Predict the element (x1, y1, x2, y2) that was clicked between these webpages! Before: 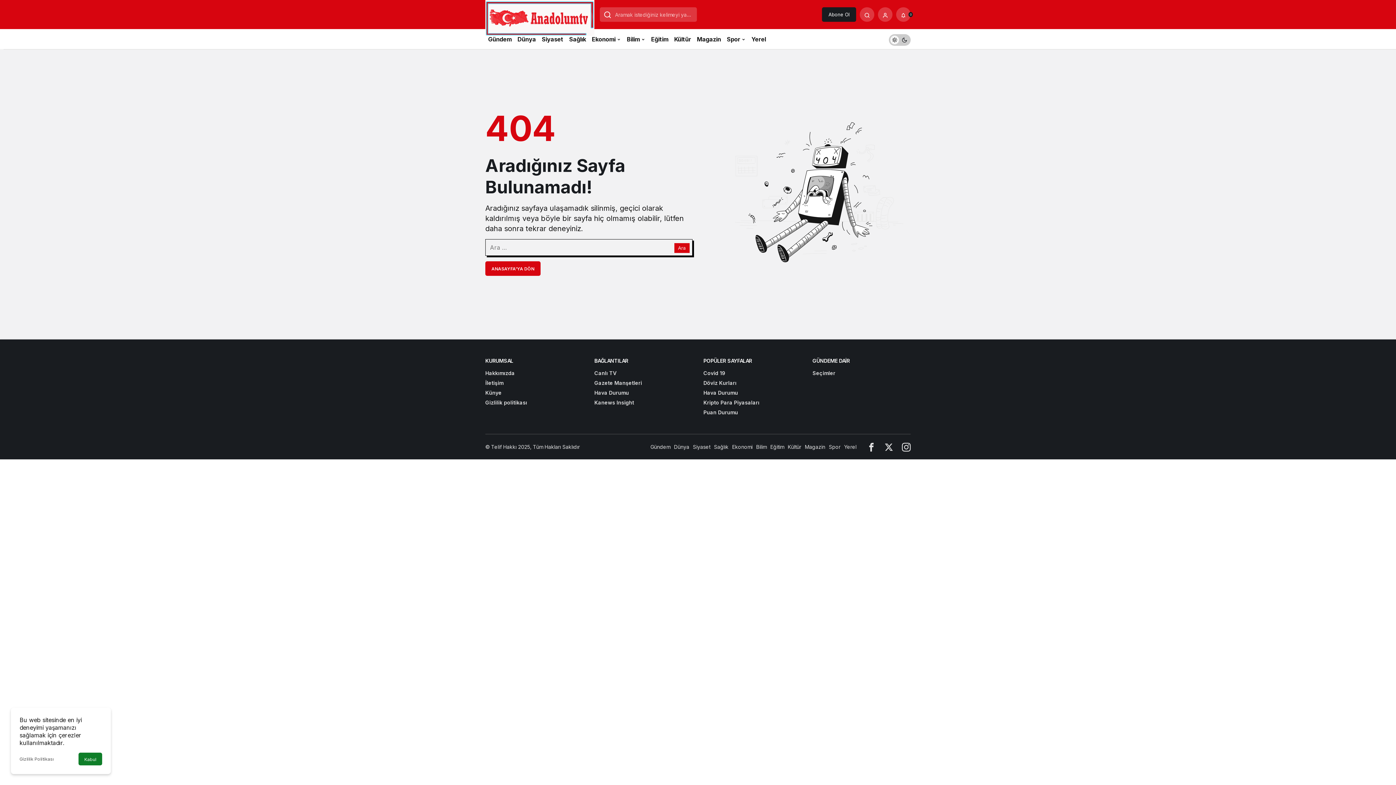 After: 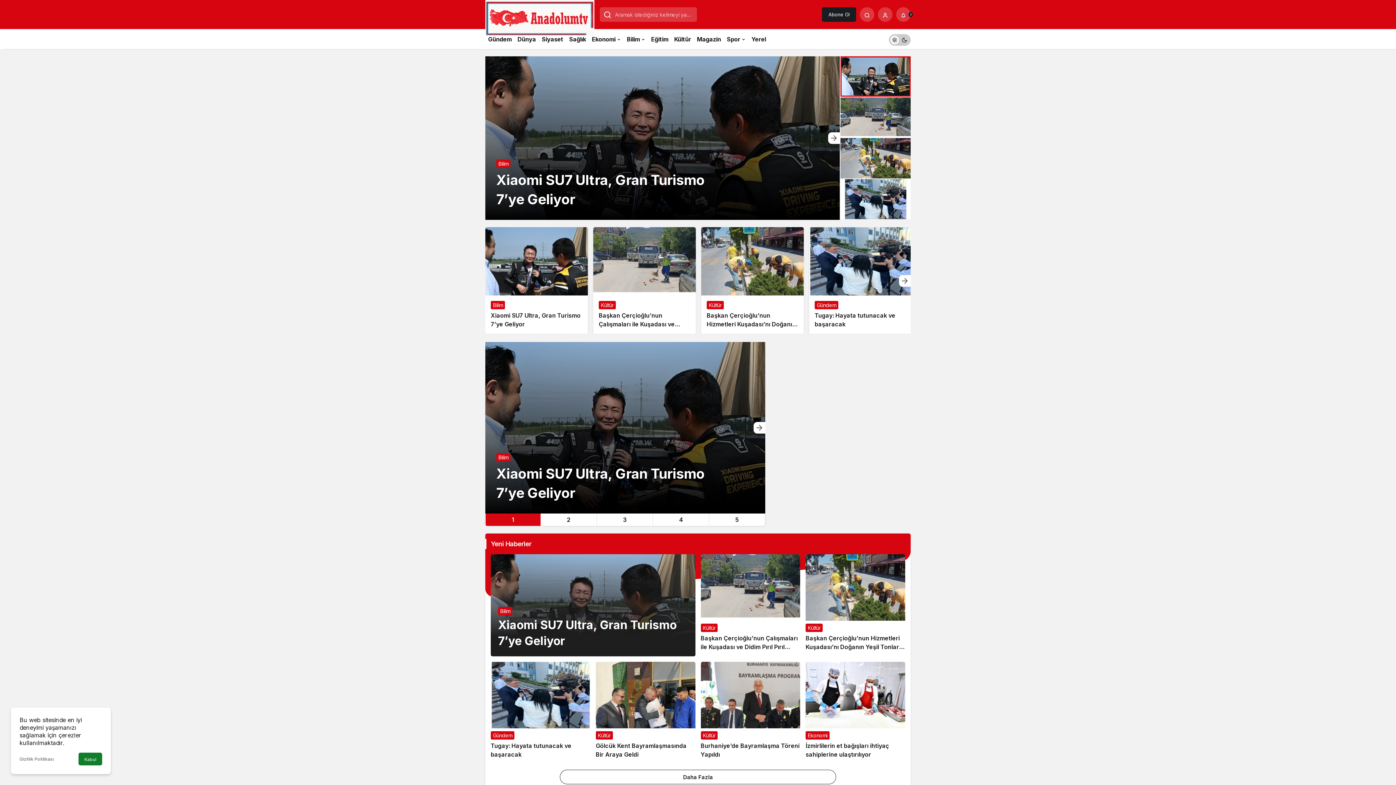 Action: bbox: (485, 261, 540, 276) label: ANASAYFA'YA DÖN